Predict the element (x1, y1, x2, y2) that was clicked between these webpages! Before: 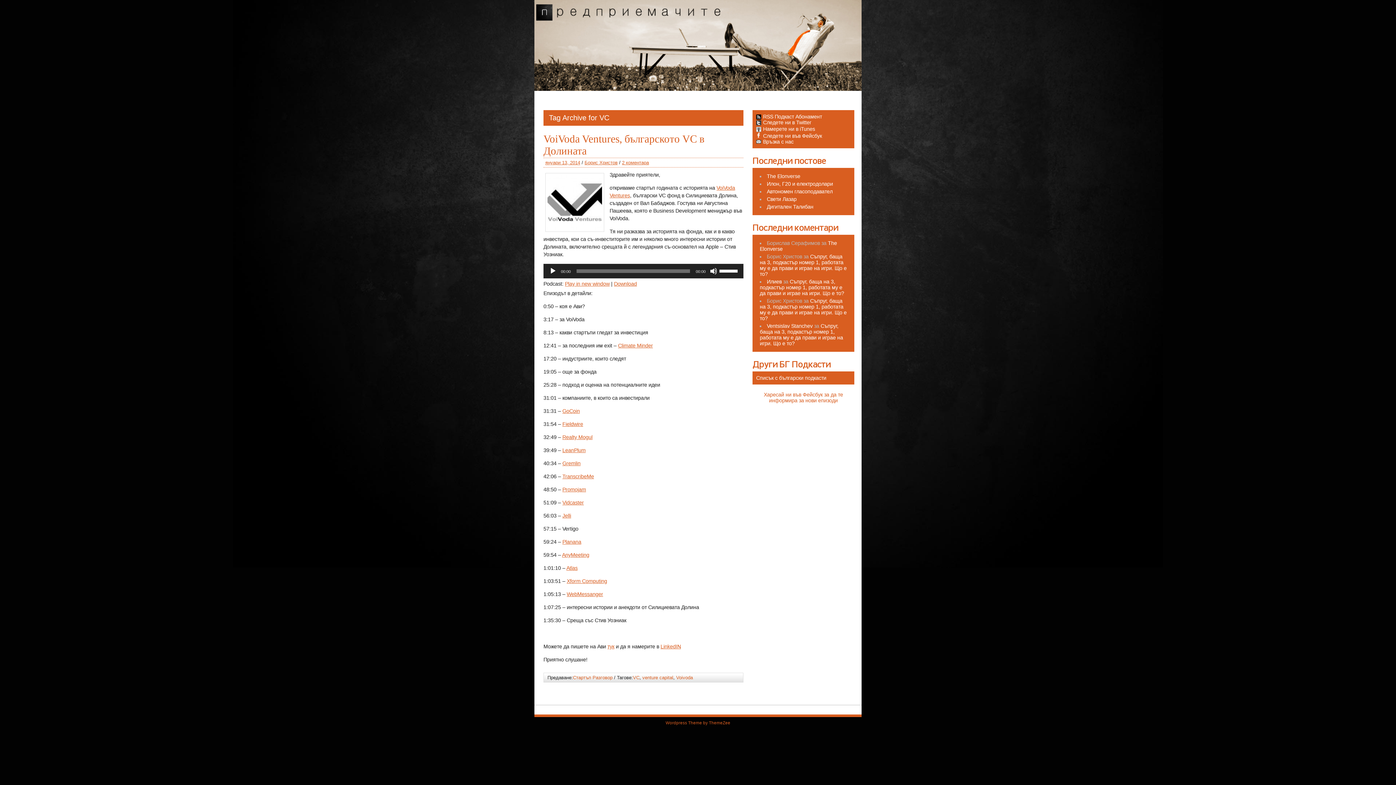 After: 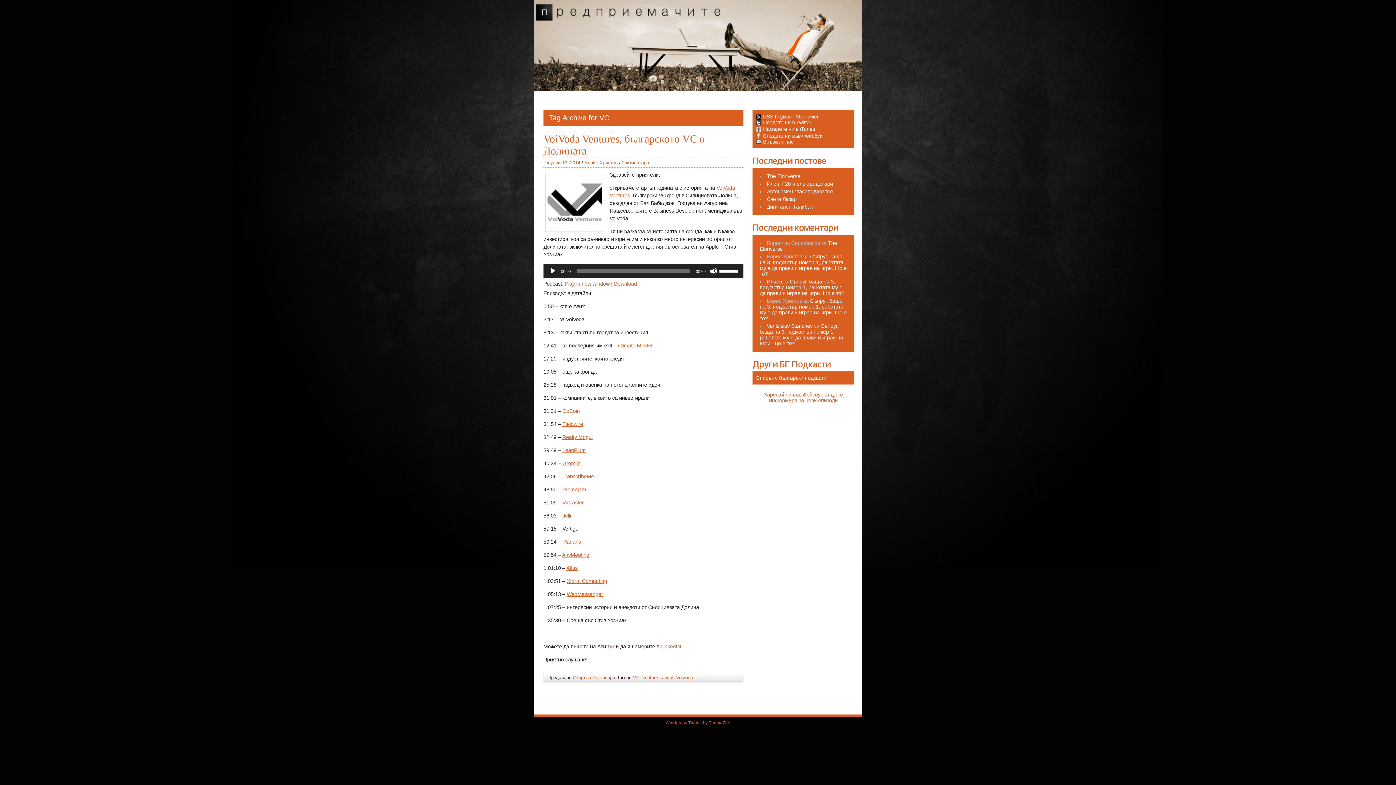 Action: bbox: (562, 408, 580, 414) label: GoCoin